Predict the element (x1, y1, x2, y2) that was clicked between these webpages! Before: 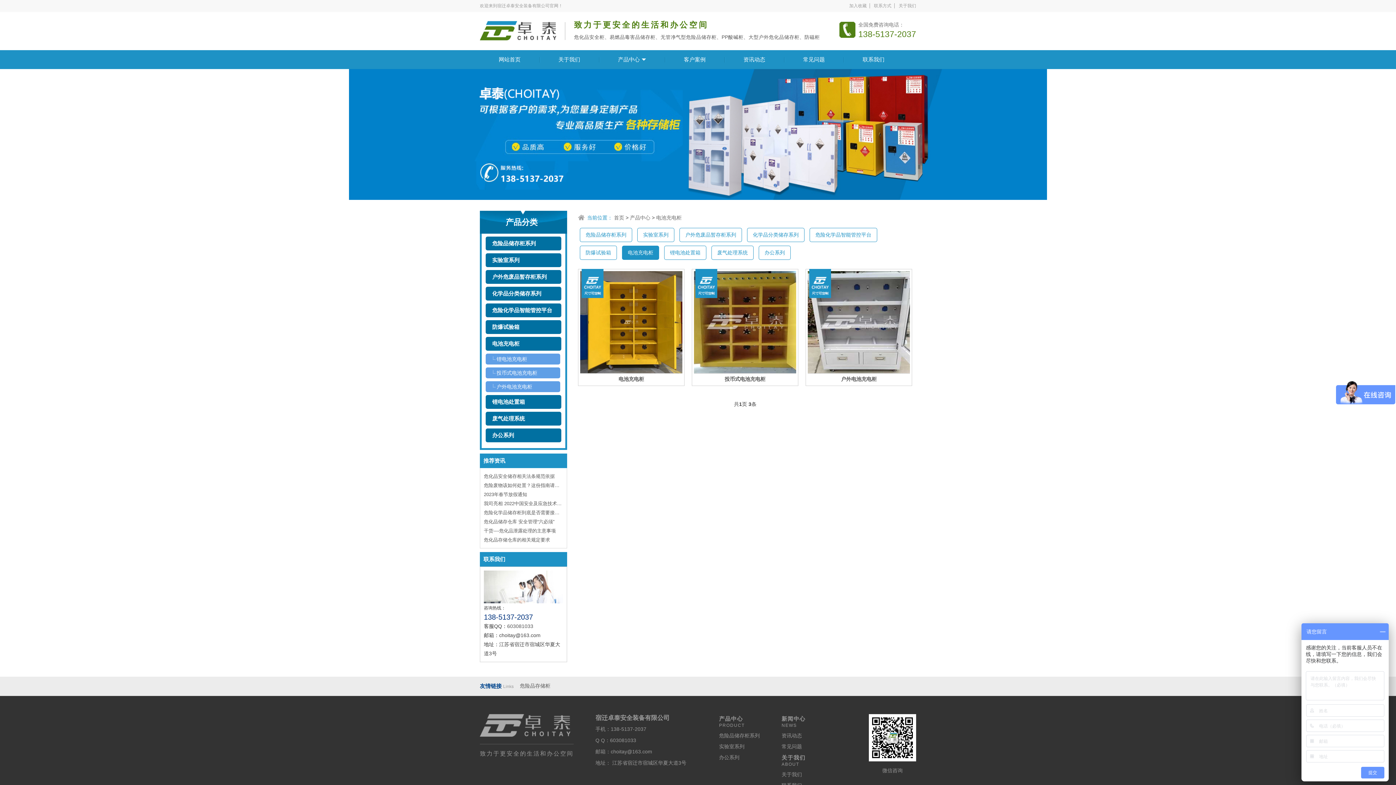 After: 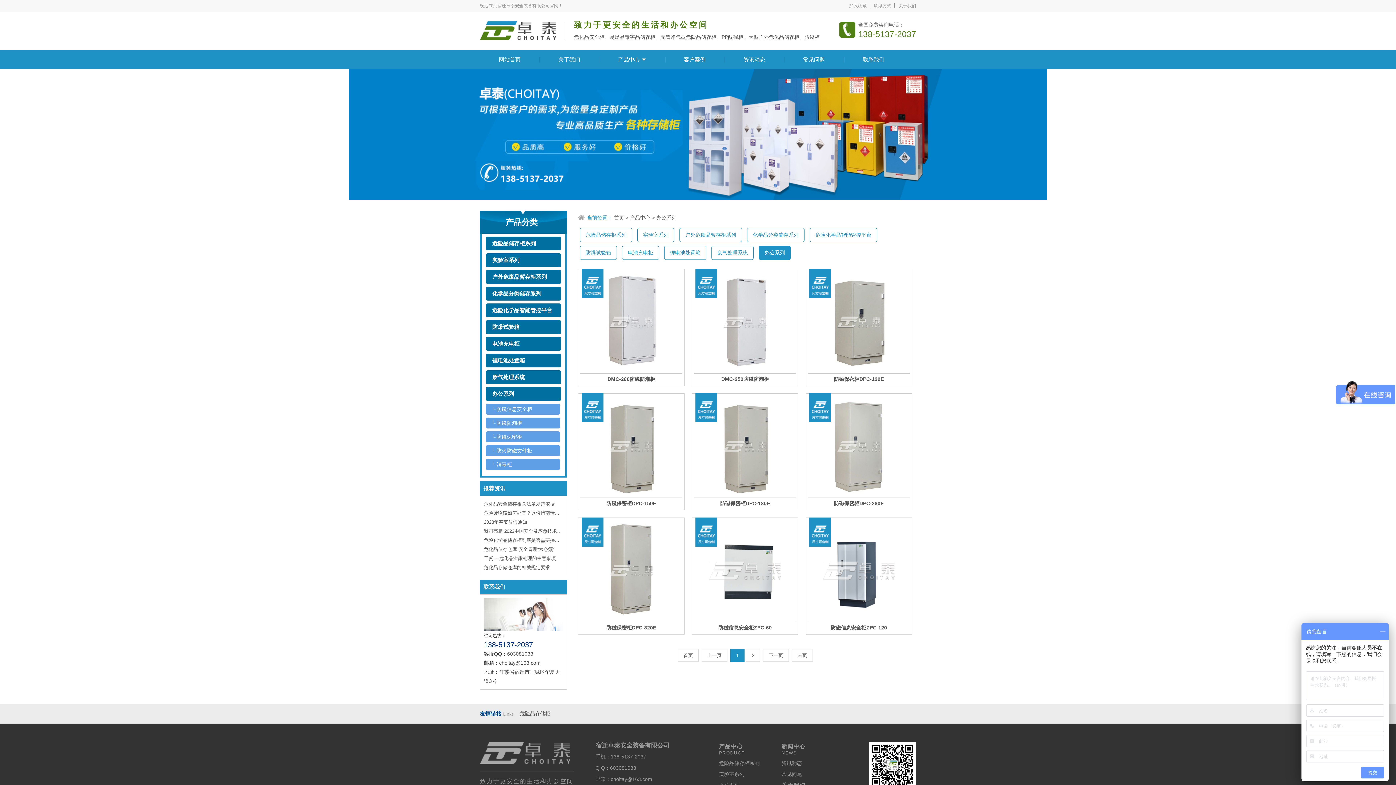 Action: label: 办公系列 bbox: (758, 245, 790, 260)